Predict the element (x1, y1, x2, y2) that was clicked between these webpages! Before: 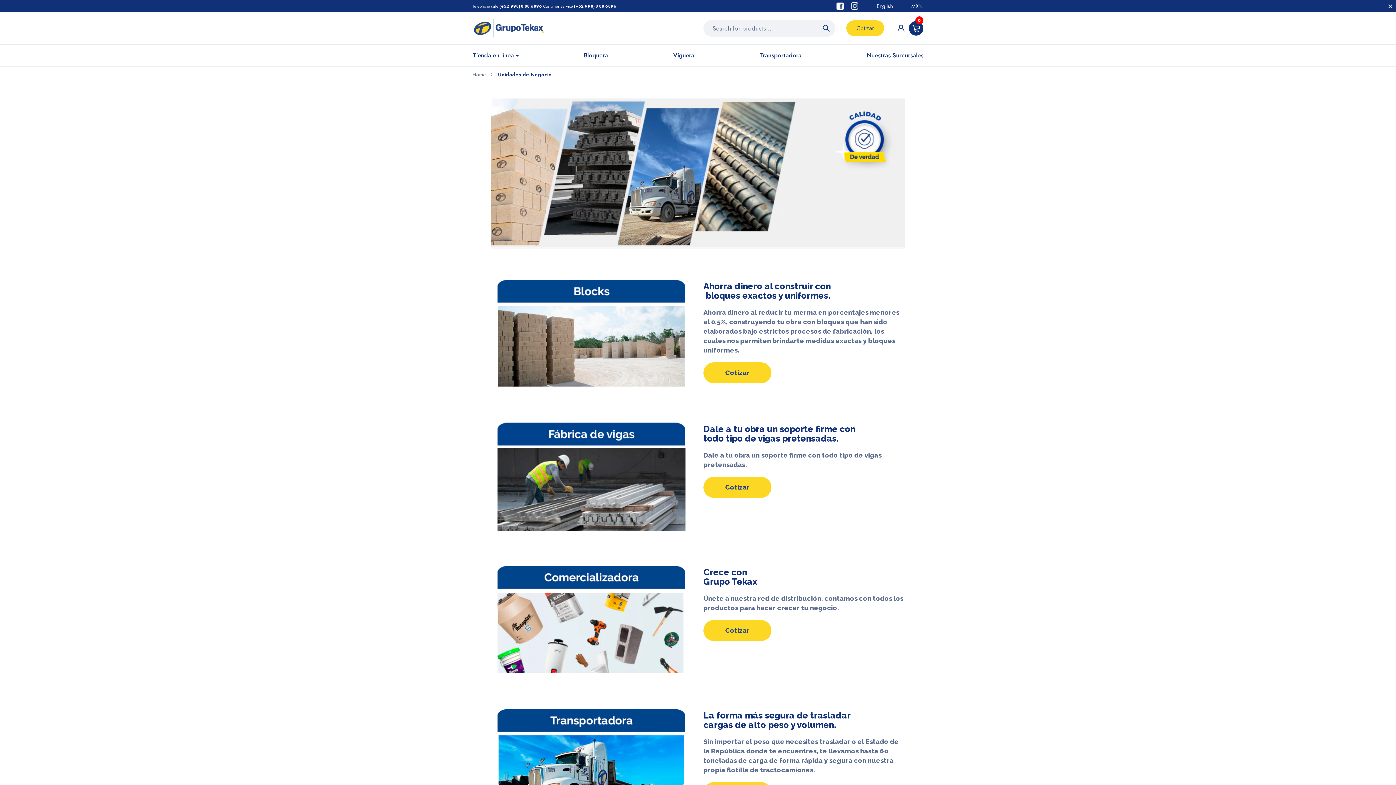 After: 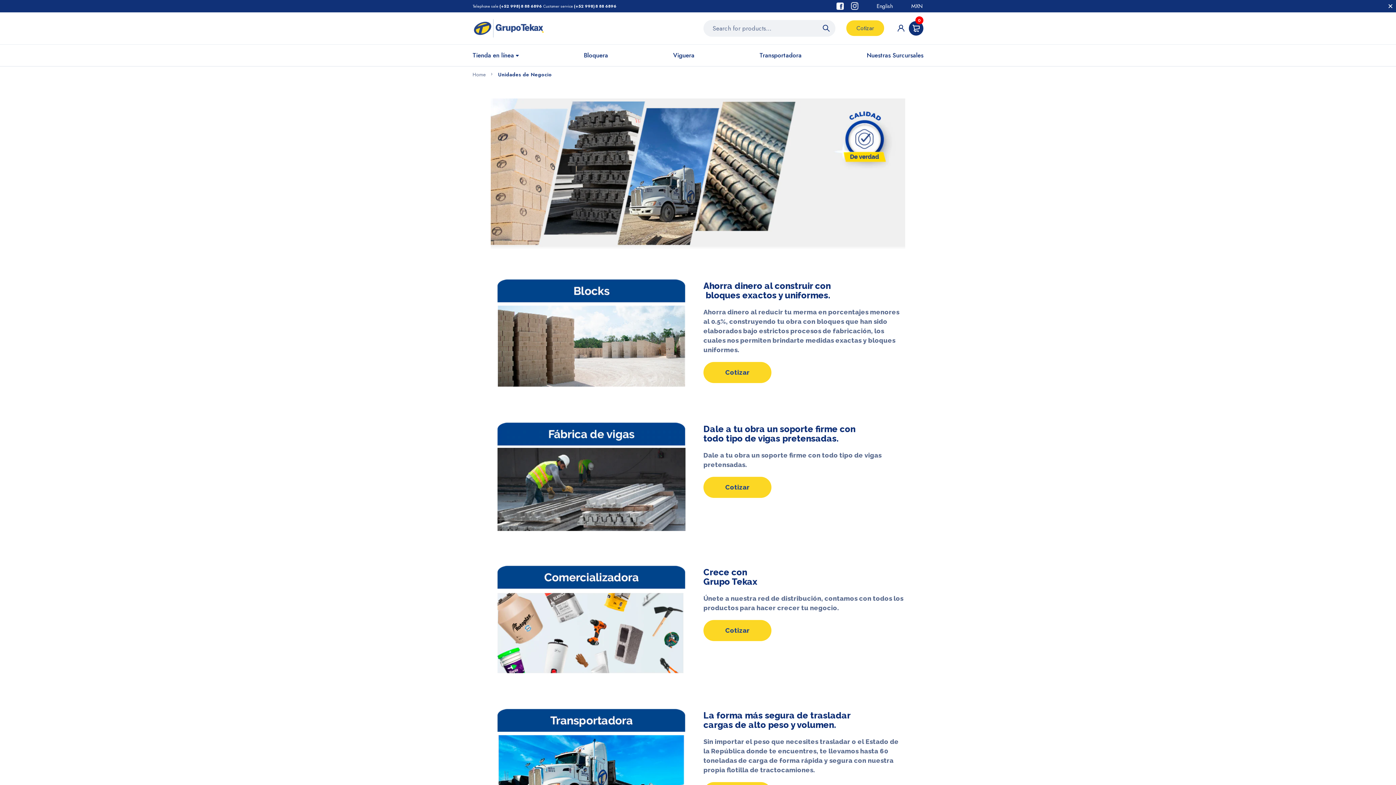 Action: bbox: (498, 70, 552, 78) label: Unidades de Negocio